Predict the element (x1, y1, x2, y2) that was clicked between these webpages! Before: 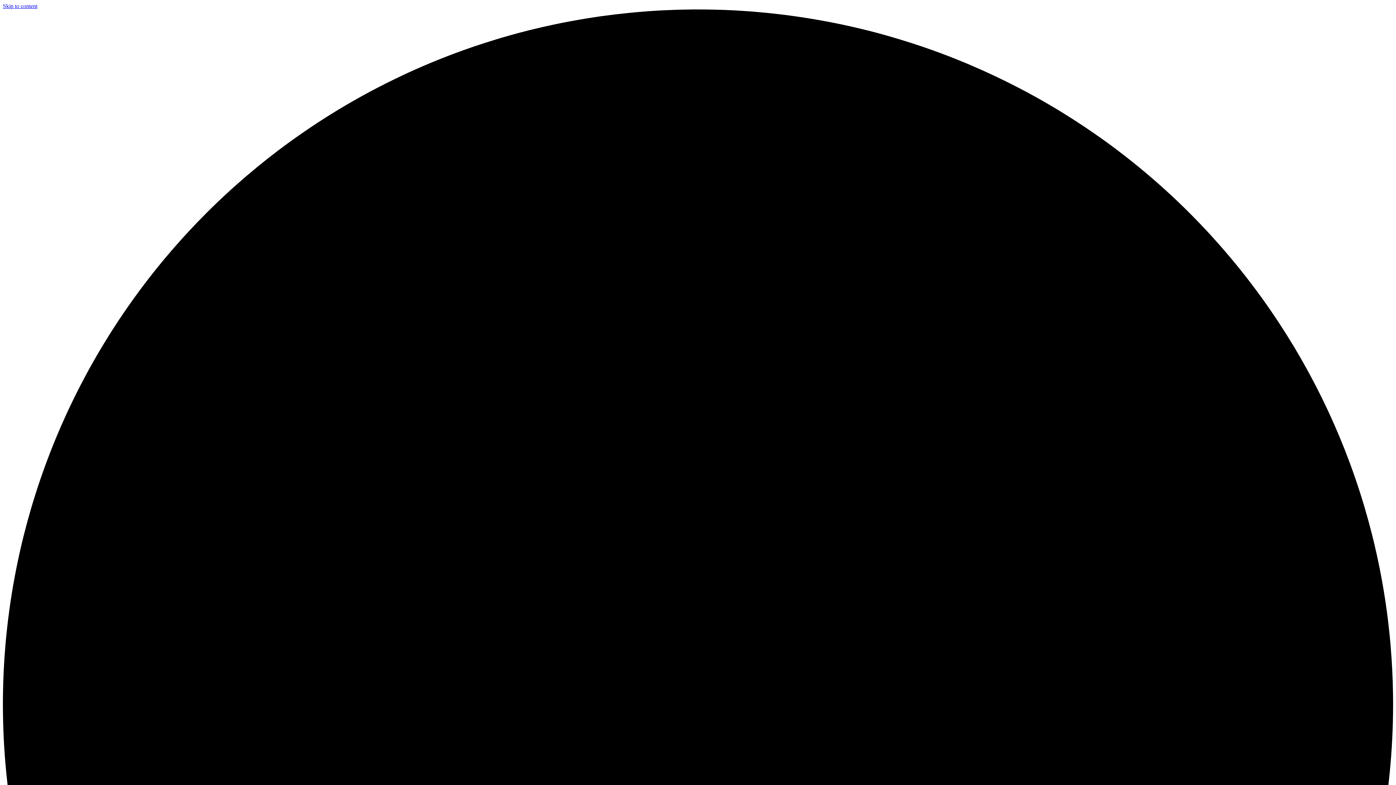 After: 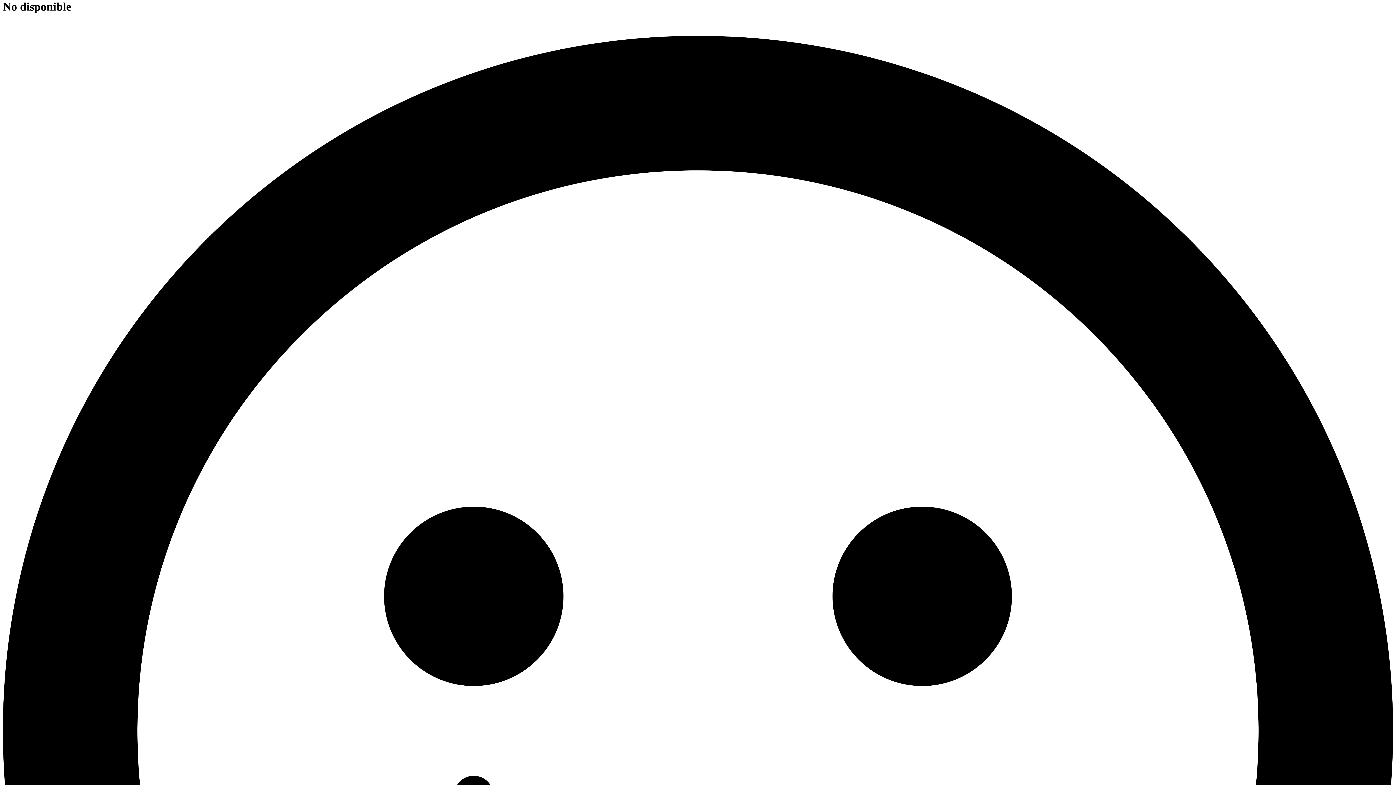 Action: label: Skip to content bbox: (2, 2, 37, 9)